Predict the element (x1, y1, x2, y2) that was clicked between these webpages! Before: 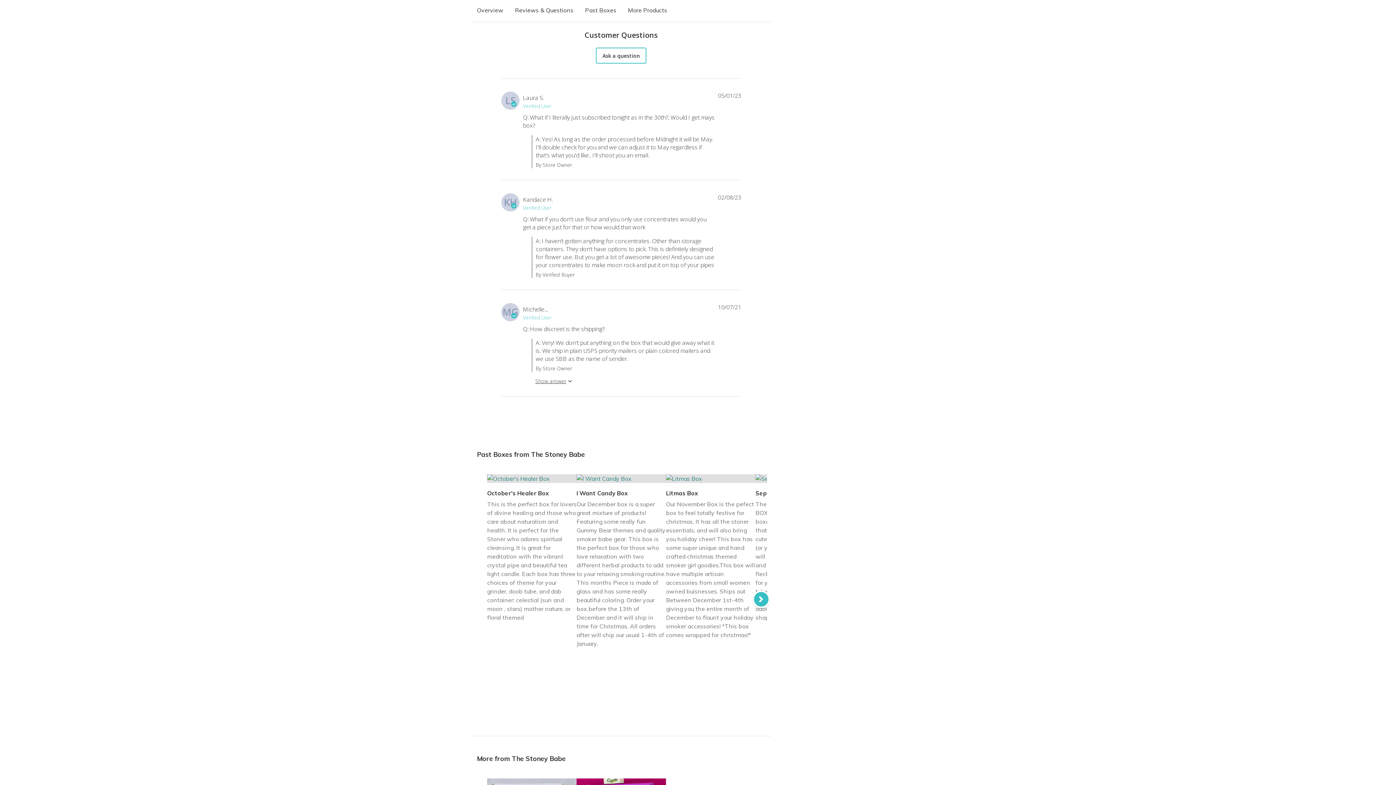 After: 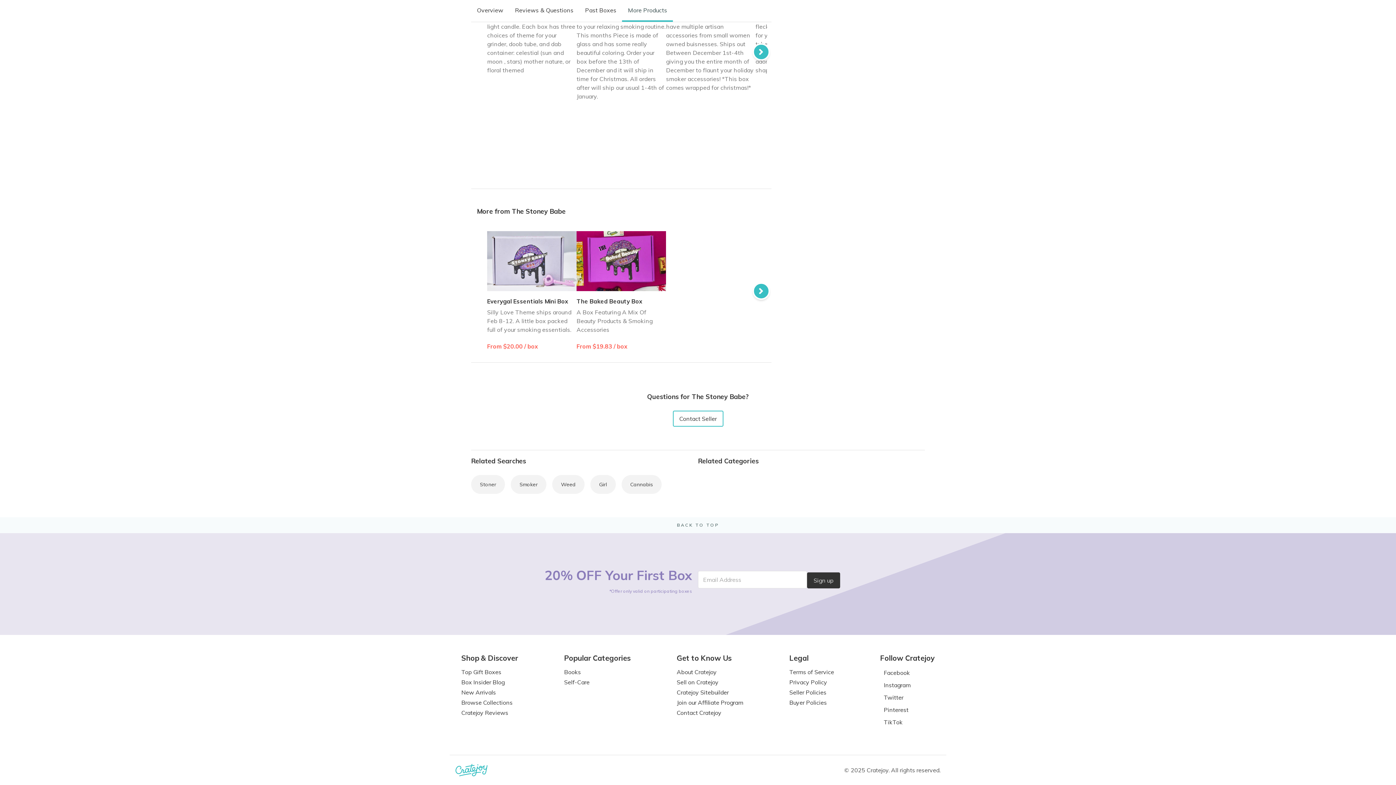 Action: label: More Products bbox: (622, 0, 673, 21)